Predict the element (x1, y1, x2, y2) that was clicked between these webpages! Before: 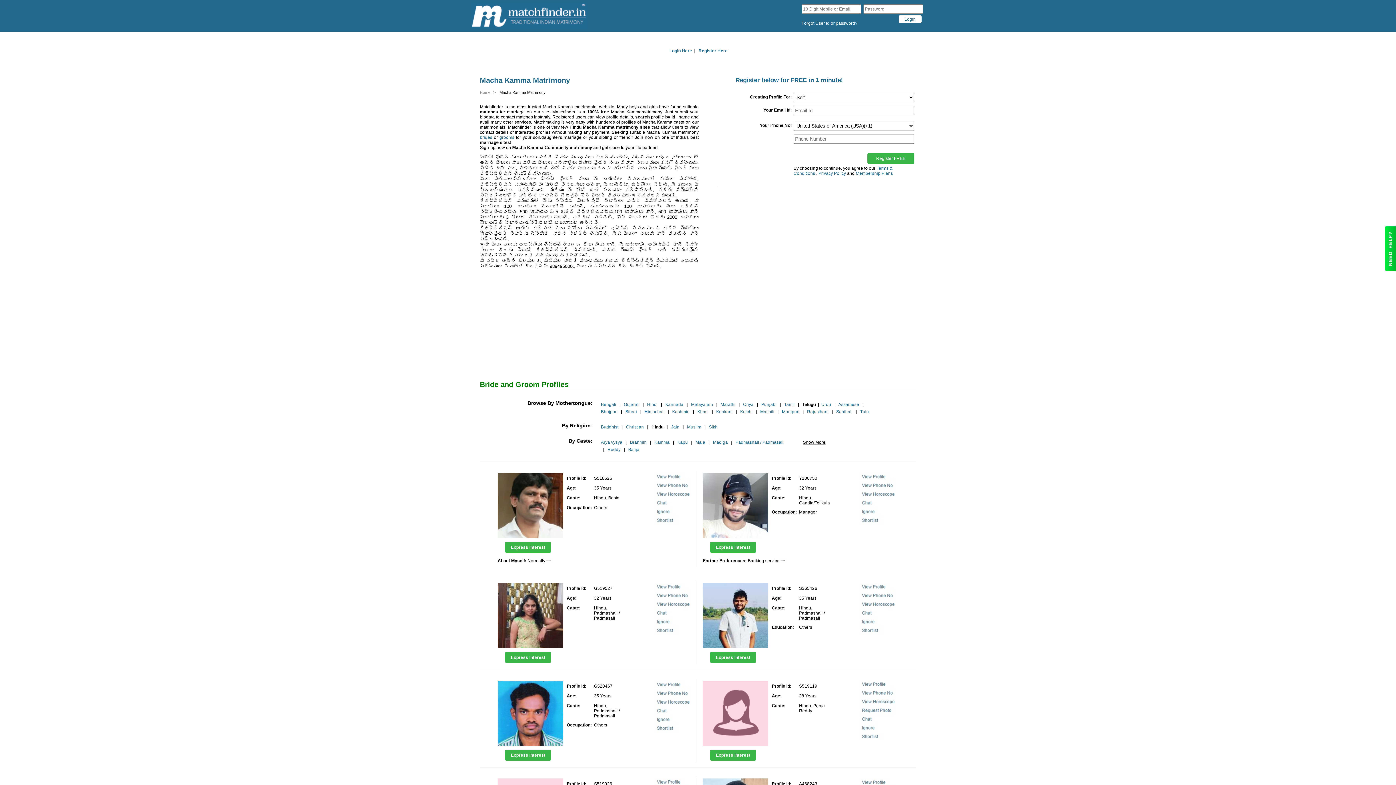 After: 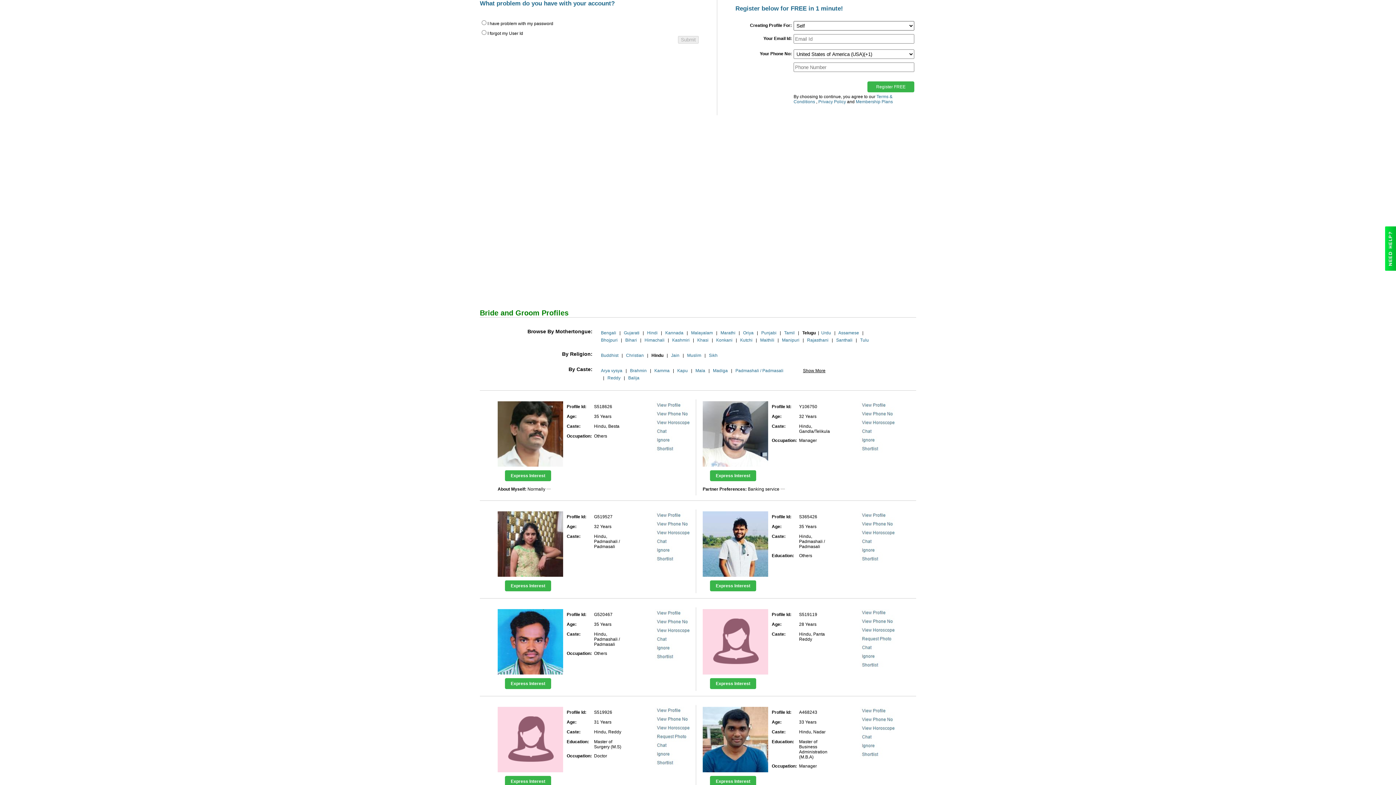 Action: bbox: (801, 20, 857, 25) label: Forgot User Id or password?